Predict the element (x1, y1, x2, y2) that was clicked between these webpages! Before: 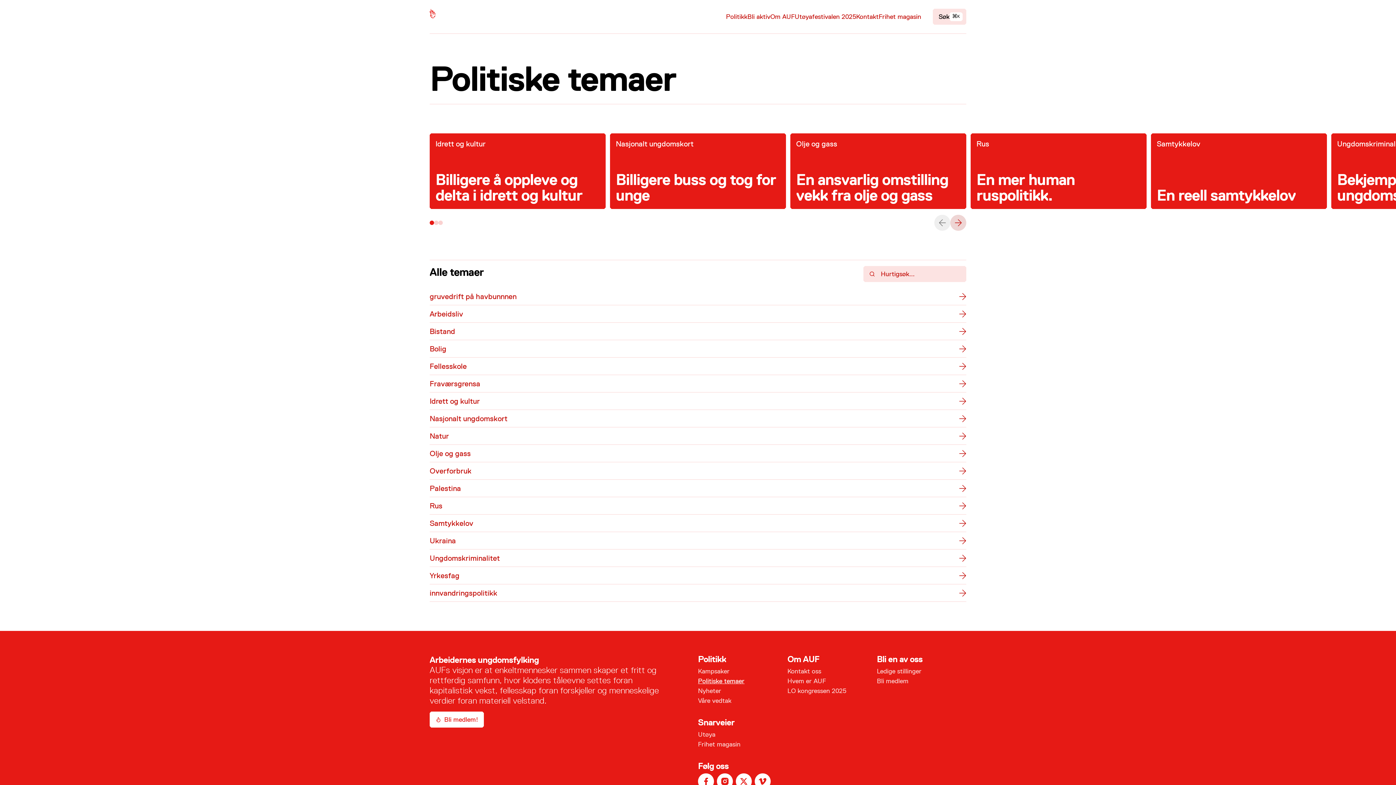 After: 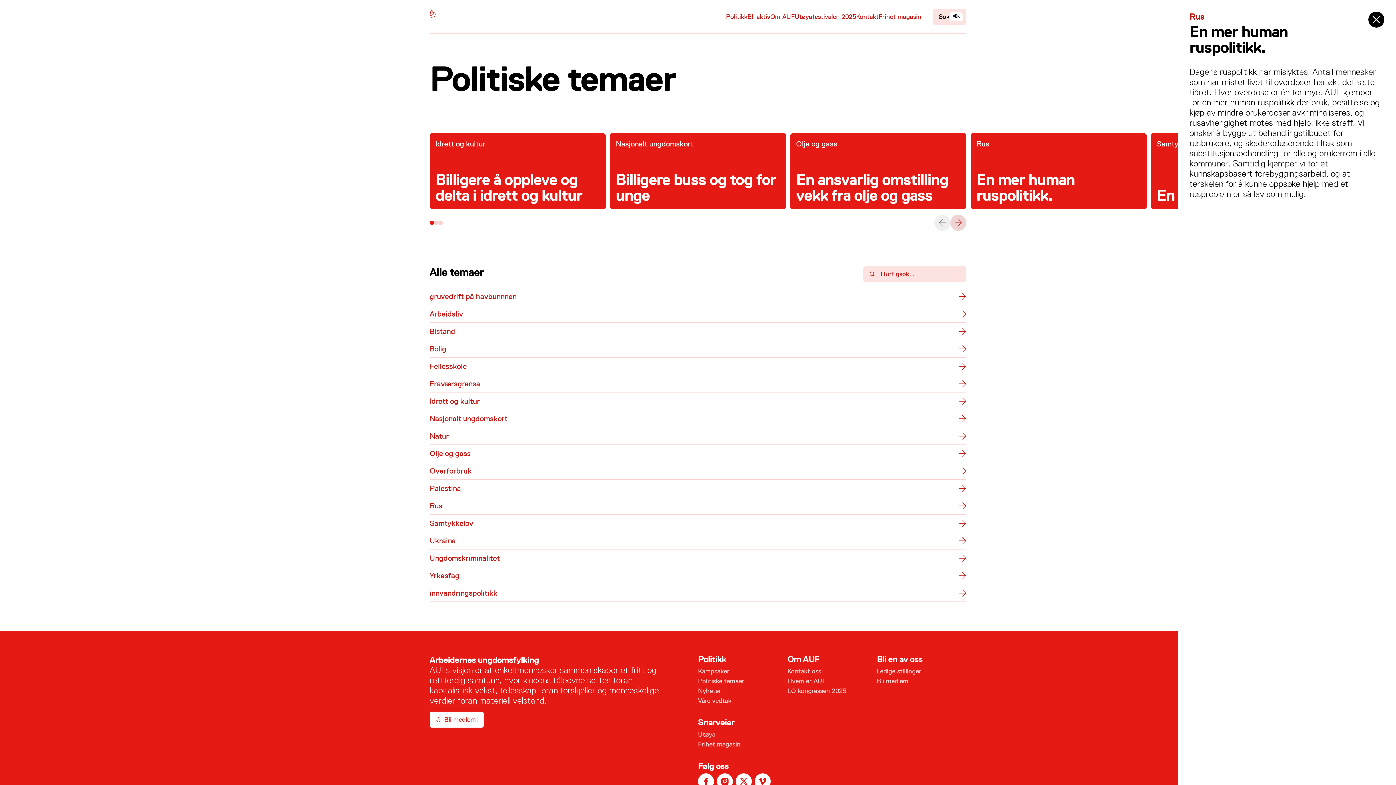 Action: bbox: (429, 497, 966, 514) label: Rus